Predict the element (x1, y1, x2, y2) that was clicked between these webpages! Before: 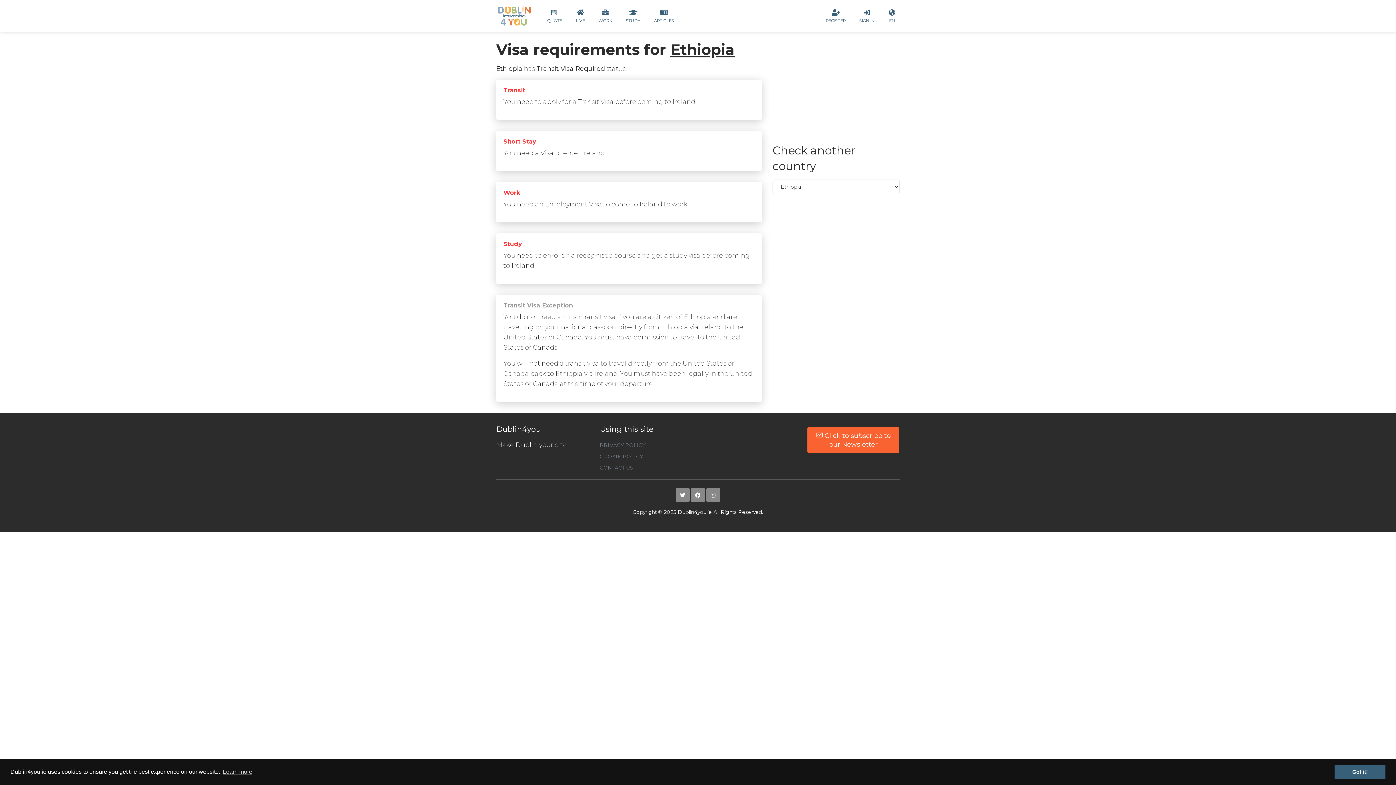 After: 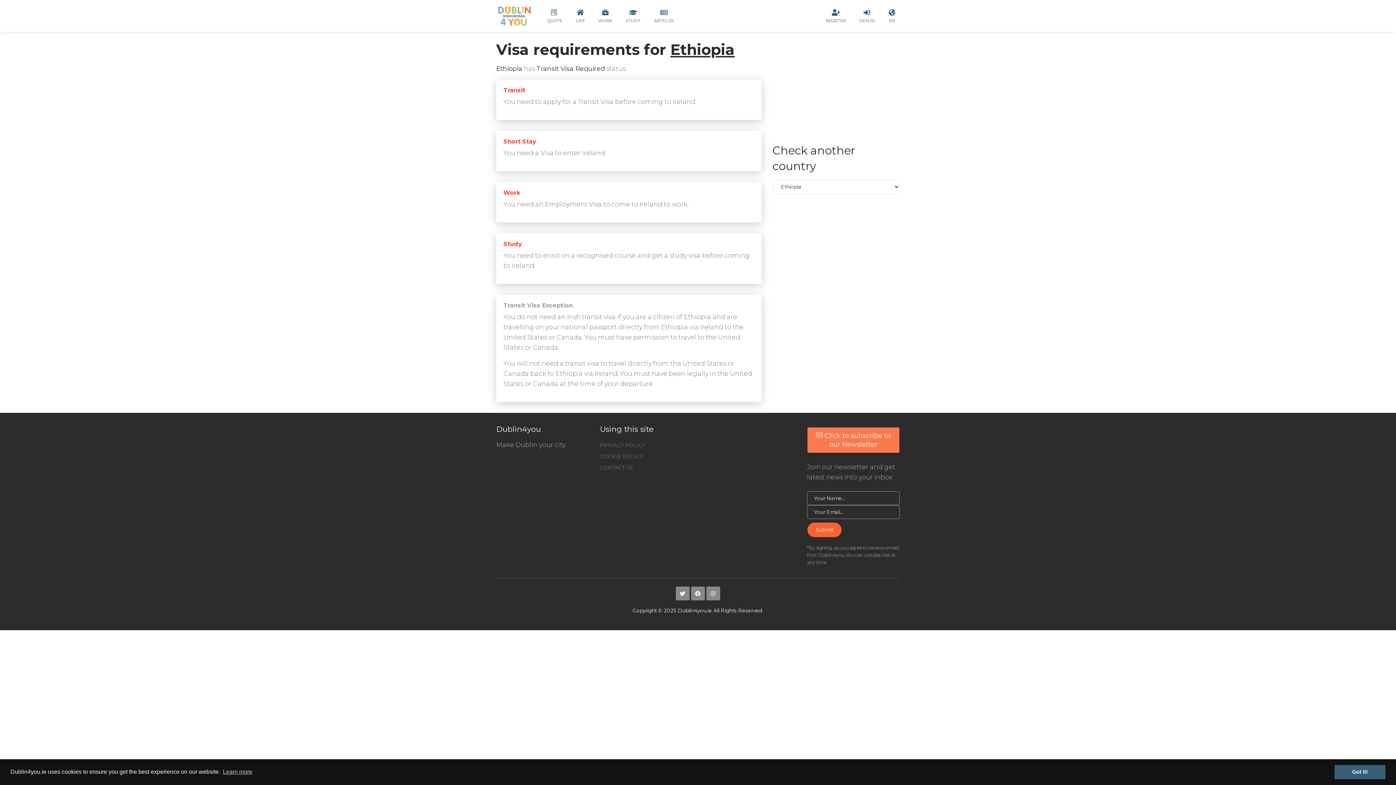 Action: label:  Click to subscribe to our Newsletter bbox: (807, 427, 899, 453)